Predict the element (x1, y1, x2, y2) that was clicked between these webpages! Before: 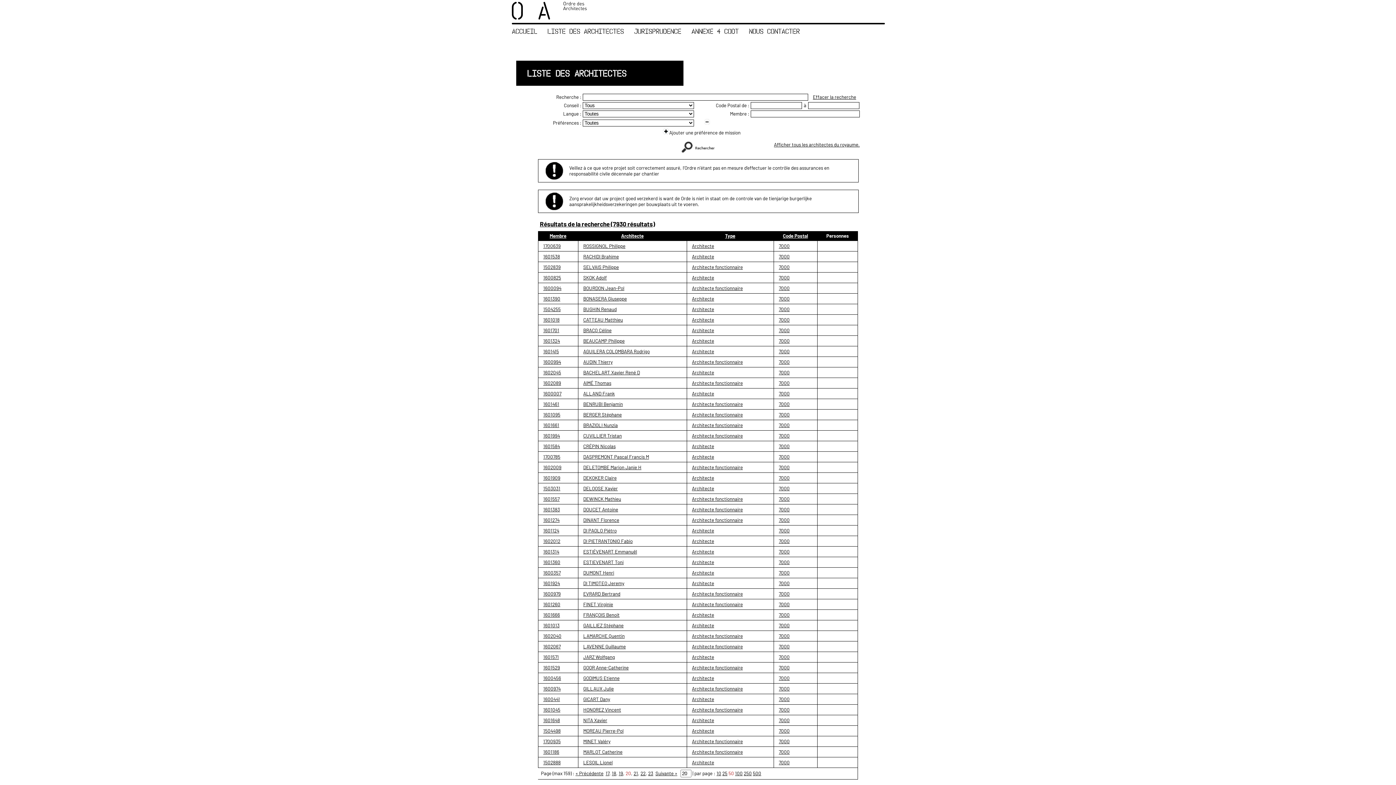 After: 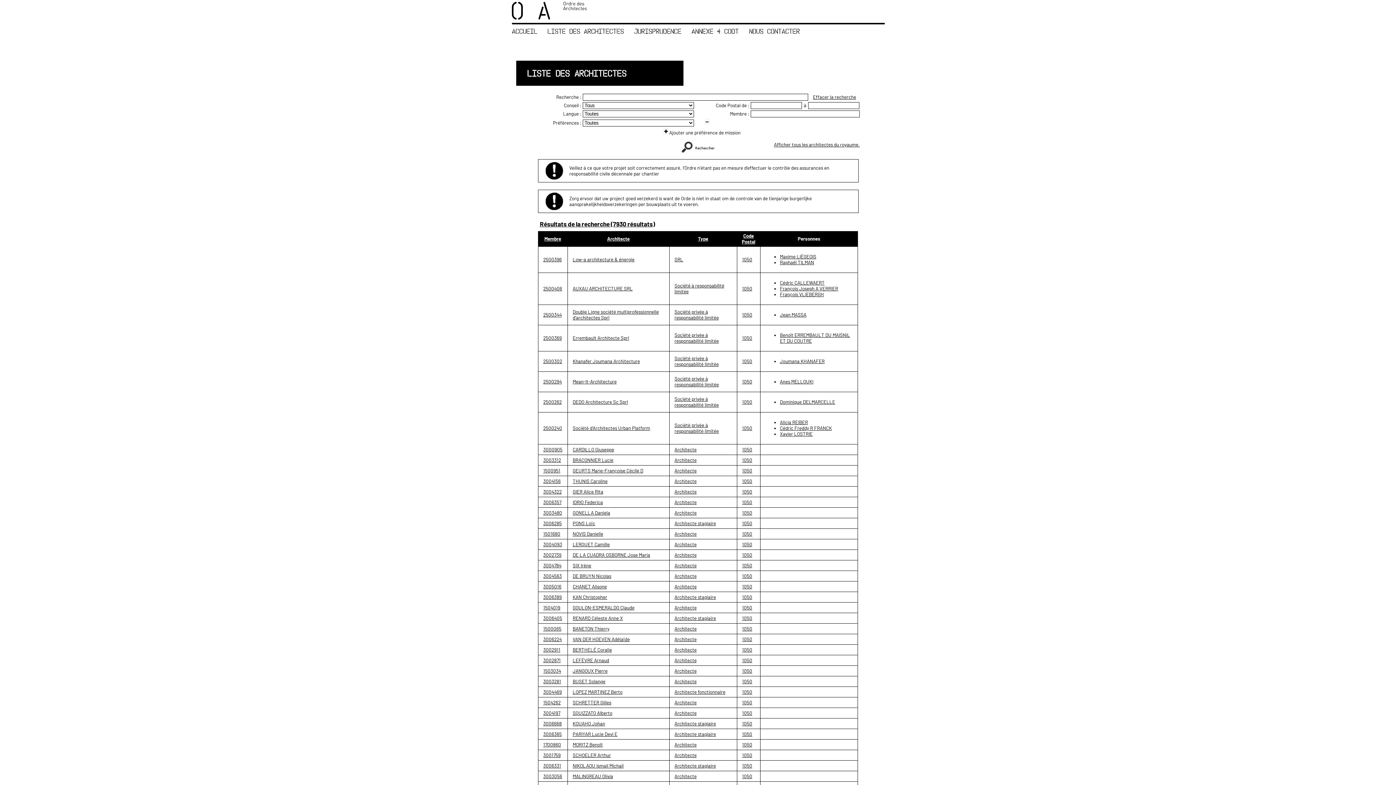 Action: label: Code Postal bbox: (783, 233, 808, 238)